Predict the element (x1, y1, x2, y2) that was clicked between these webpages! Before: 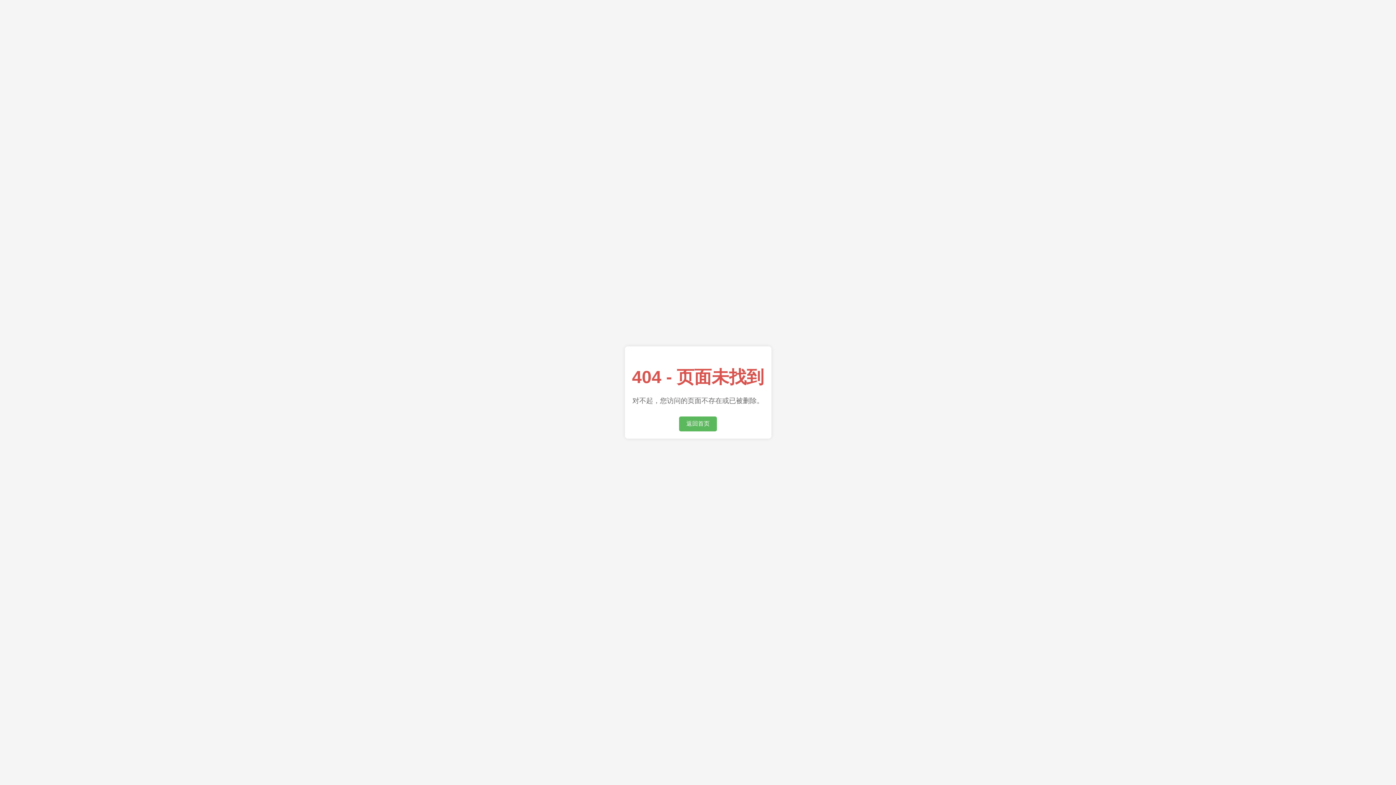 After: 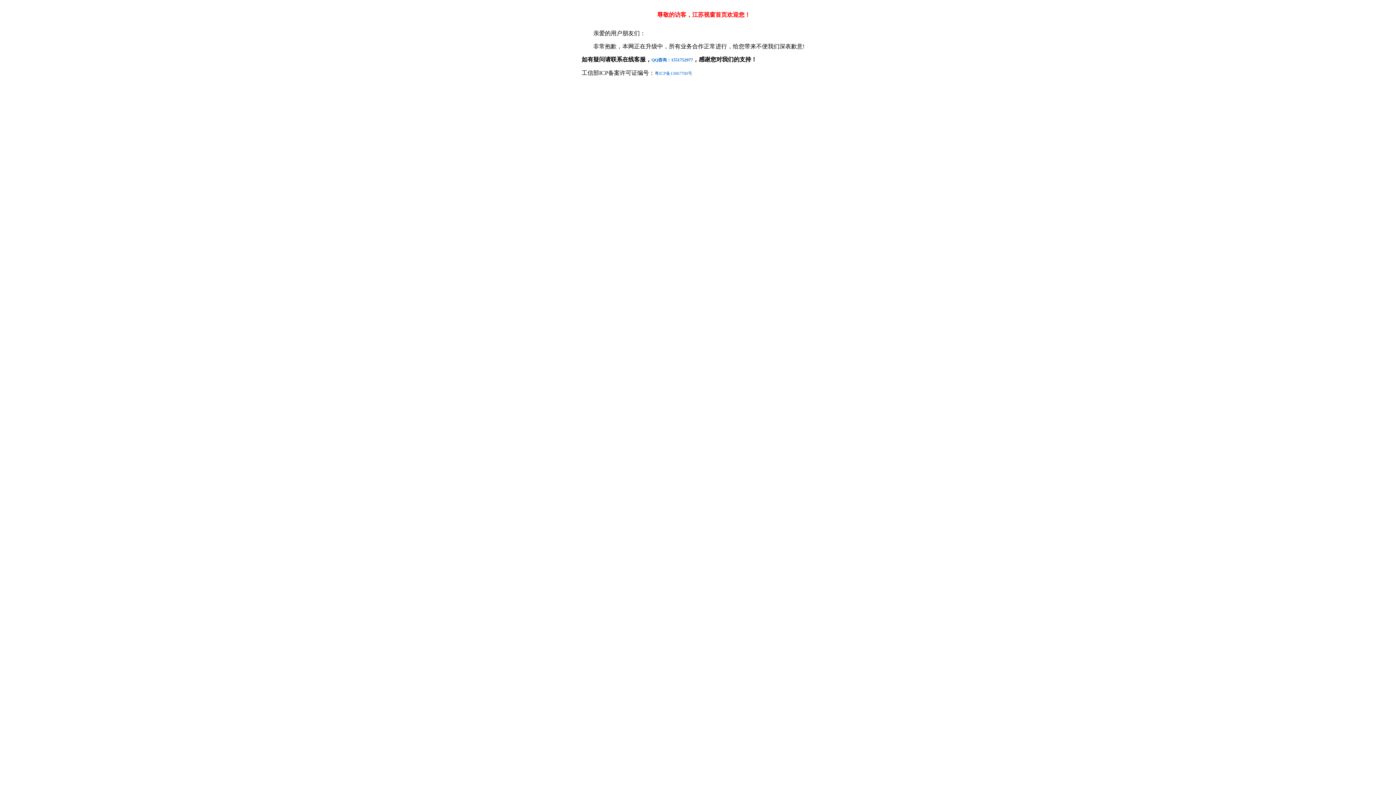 Action: label: 返回首页 bbox: (679, 416, 717, 431)